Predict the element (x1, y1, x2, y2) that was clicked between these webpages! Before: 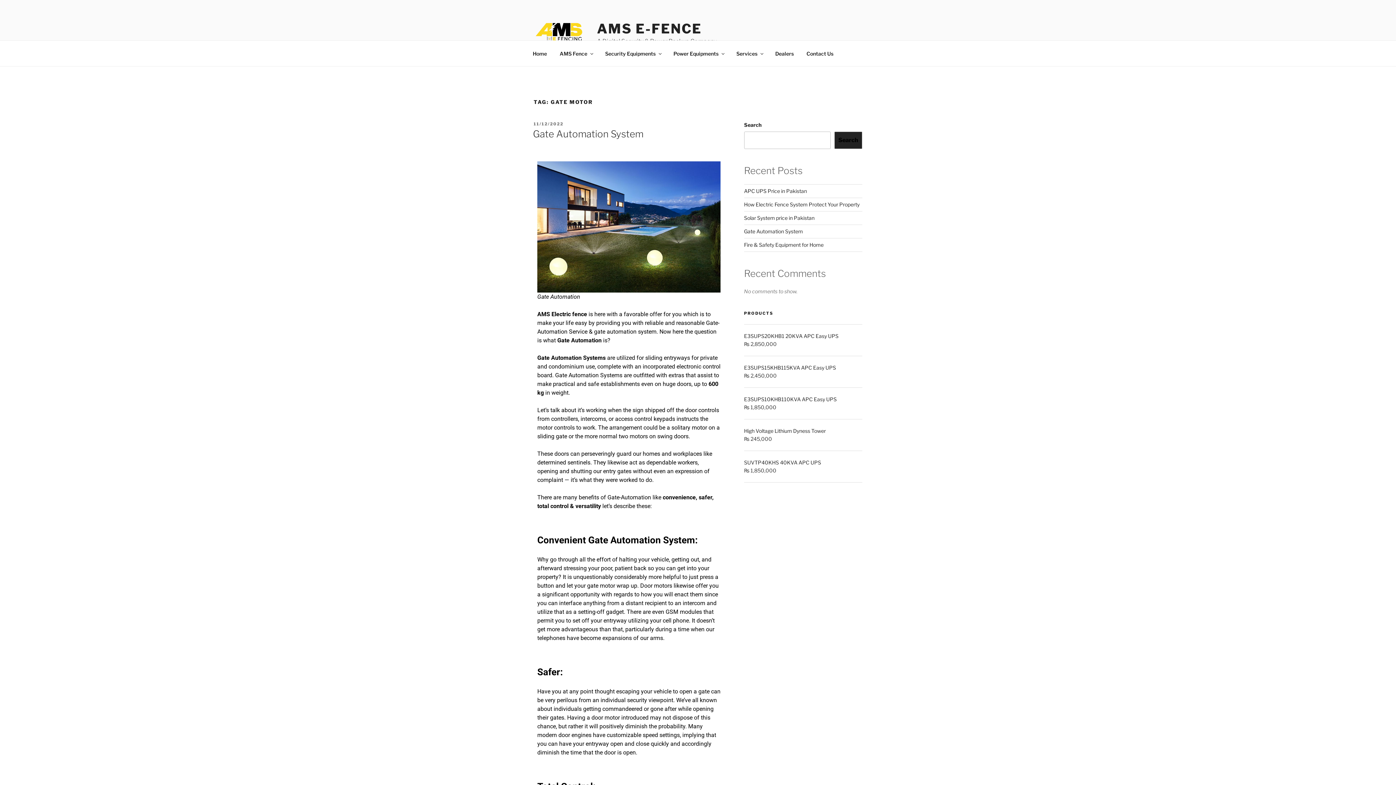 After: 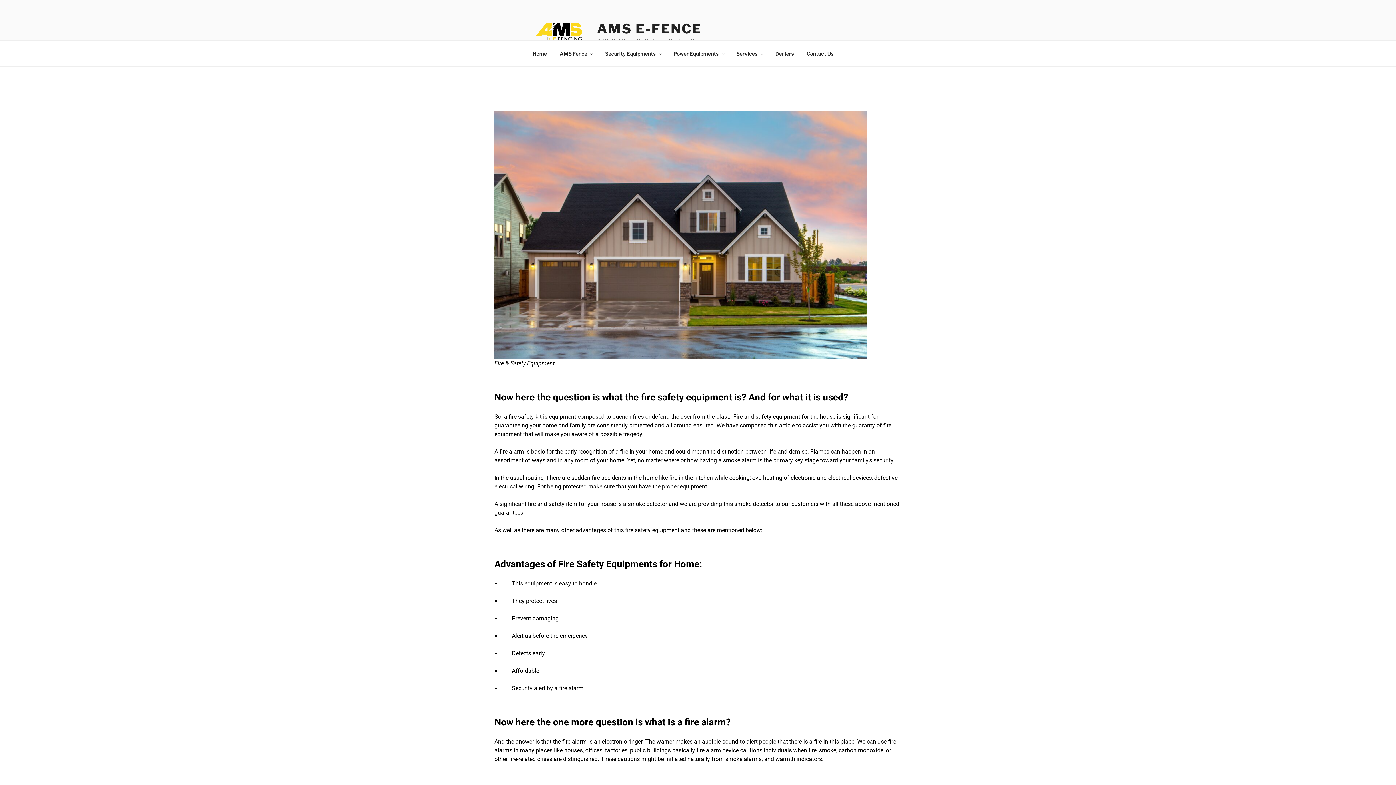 Action: bbox: (744, 241, 823, 248) label: Fire & Safety Equipment for Home